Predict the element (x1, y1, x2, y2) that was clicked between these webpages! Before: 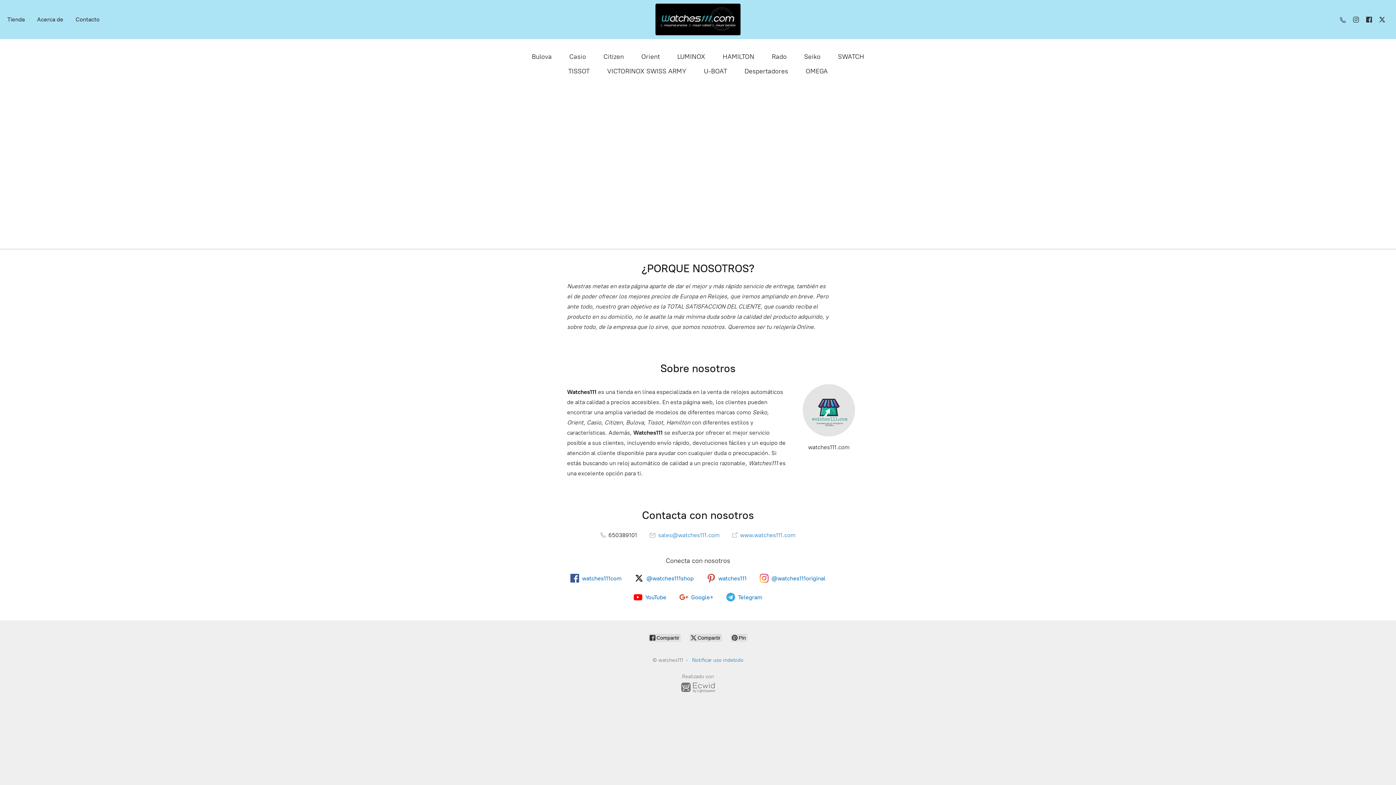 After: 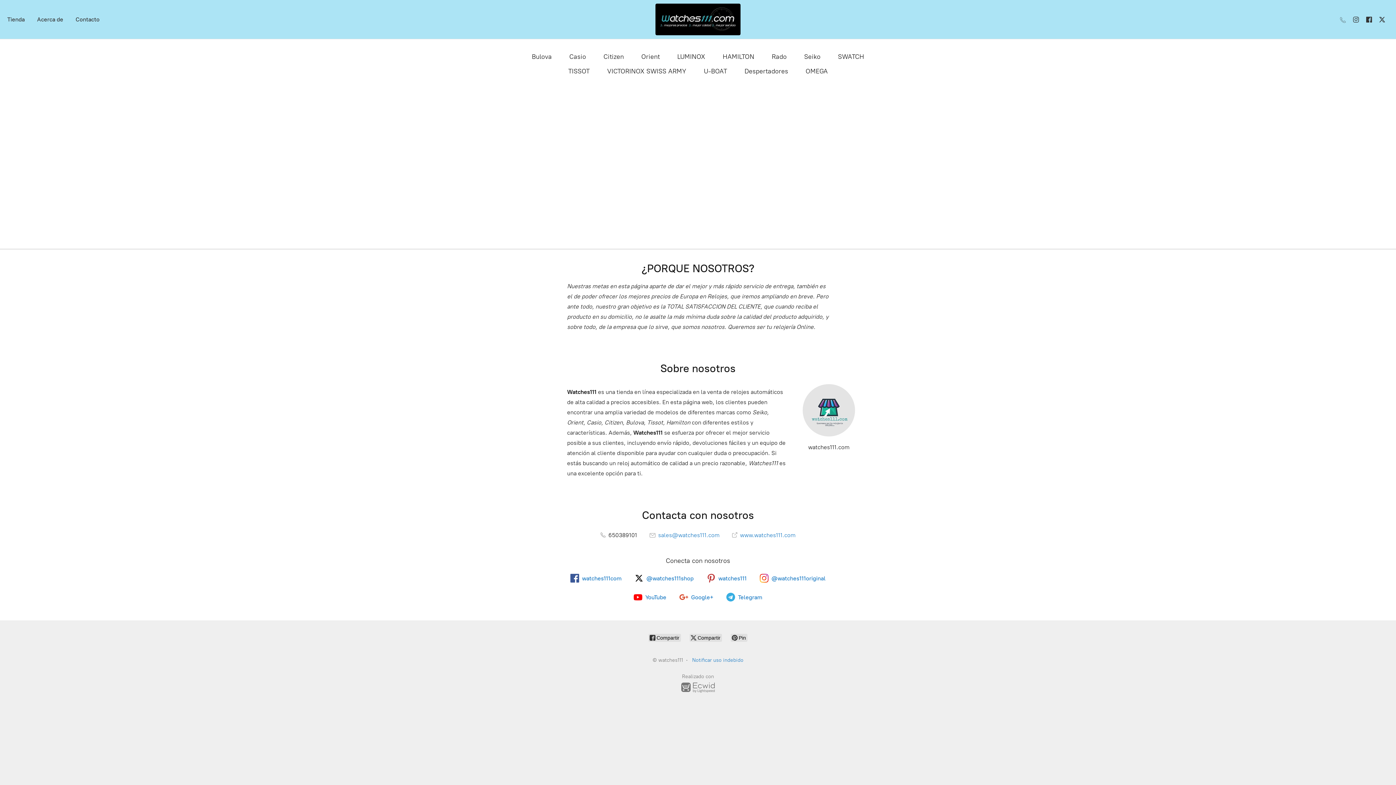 Action: bbox: (1336, 14, 1349, 24)